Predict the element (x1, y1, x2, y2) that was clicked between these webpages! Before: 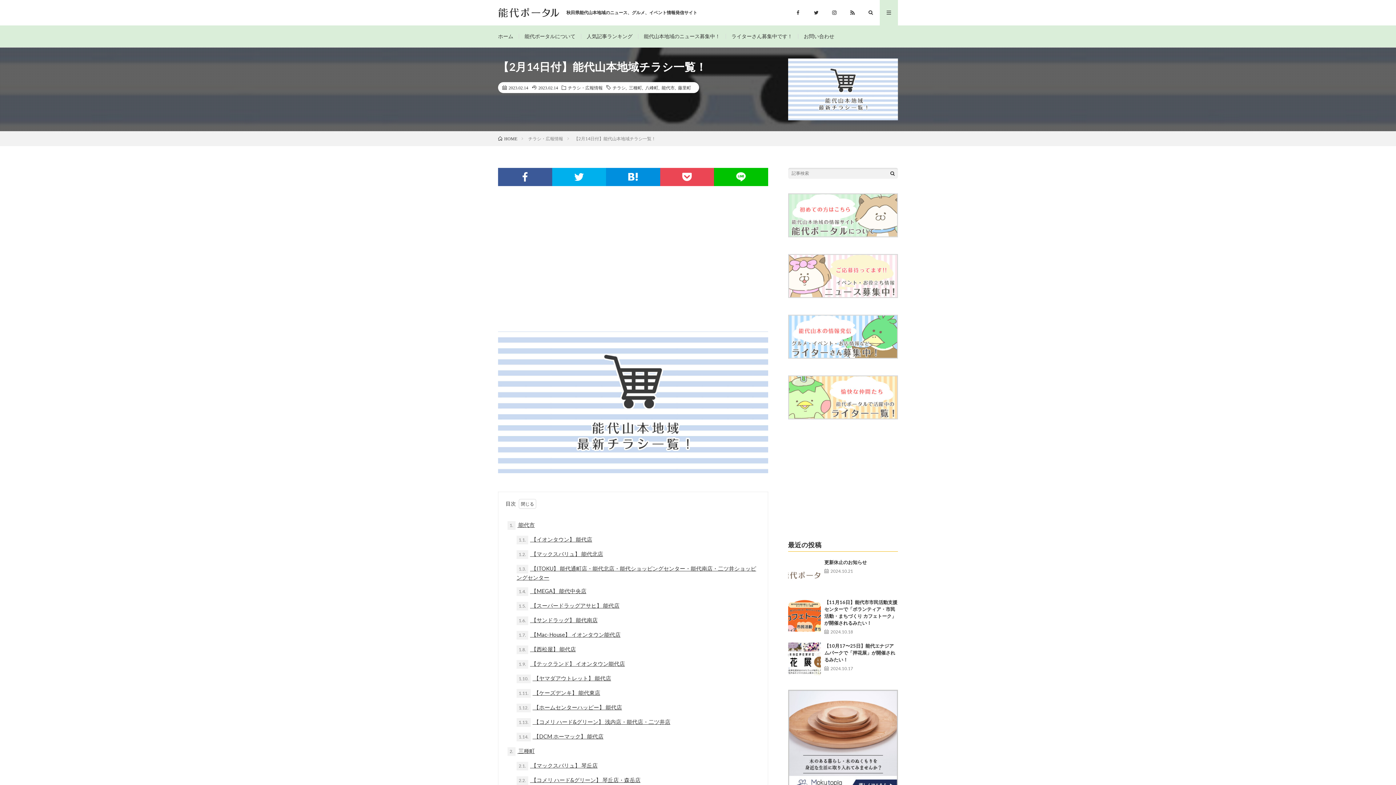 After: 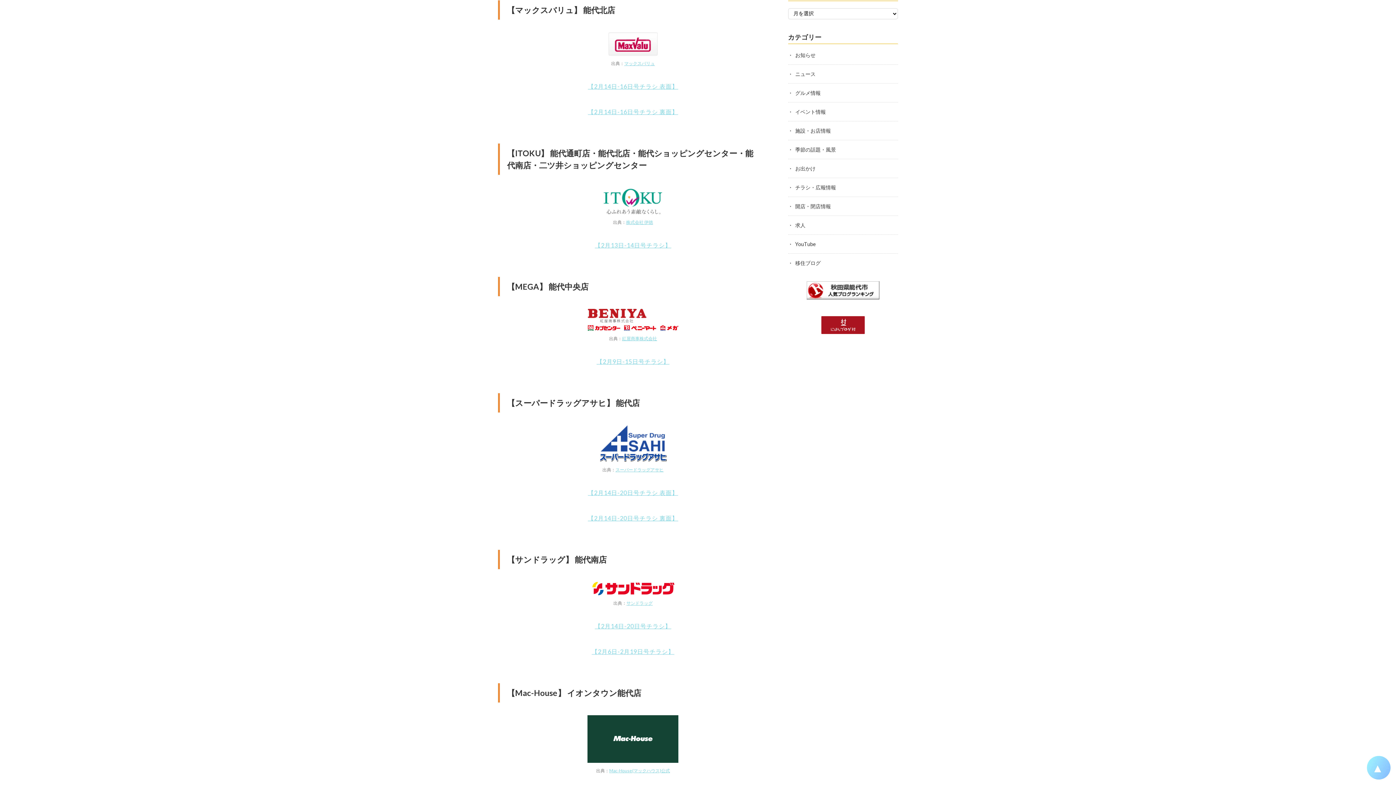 Action: label: 1.2. 【マックスバリュ】 能代北店 bbox: (516, 550, 603, 559)